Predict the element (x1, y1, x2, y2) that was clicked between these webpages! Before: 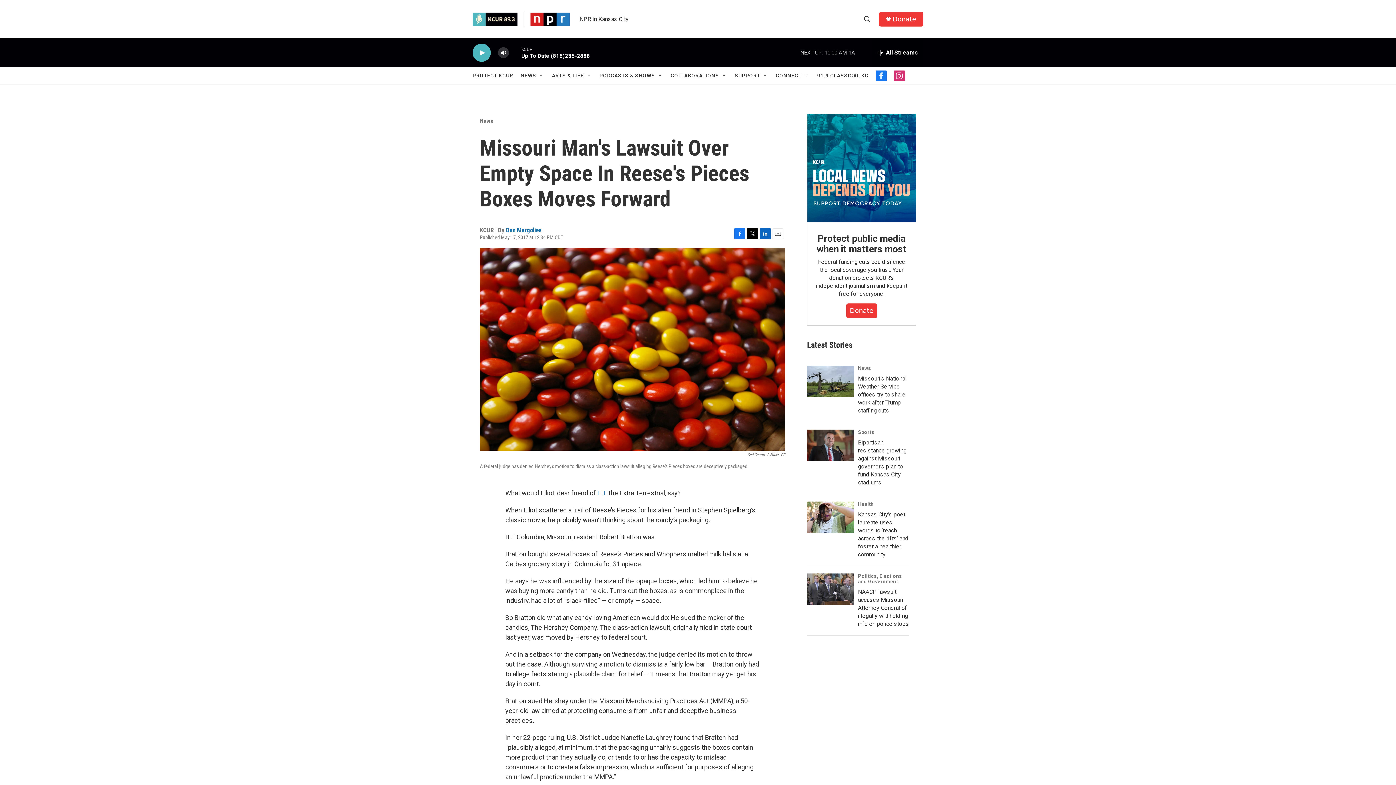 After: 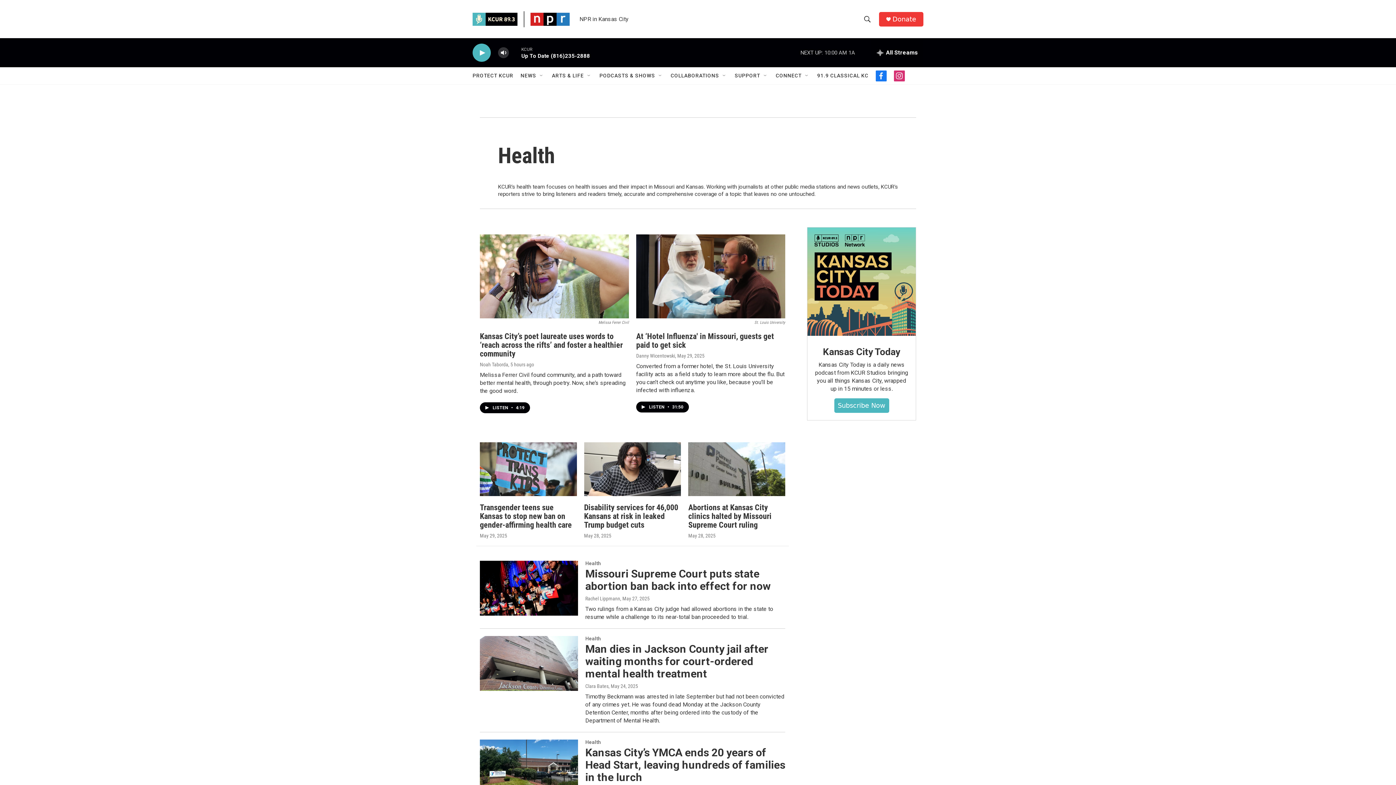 Action: label: Health bbox: (858, 501, 873, 507)